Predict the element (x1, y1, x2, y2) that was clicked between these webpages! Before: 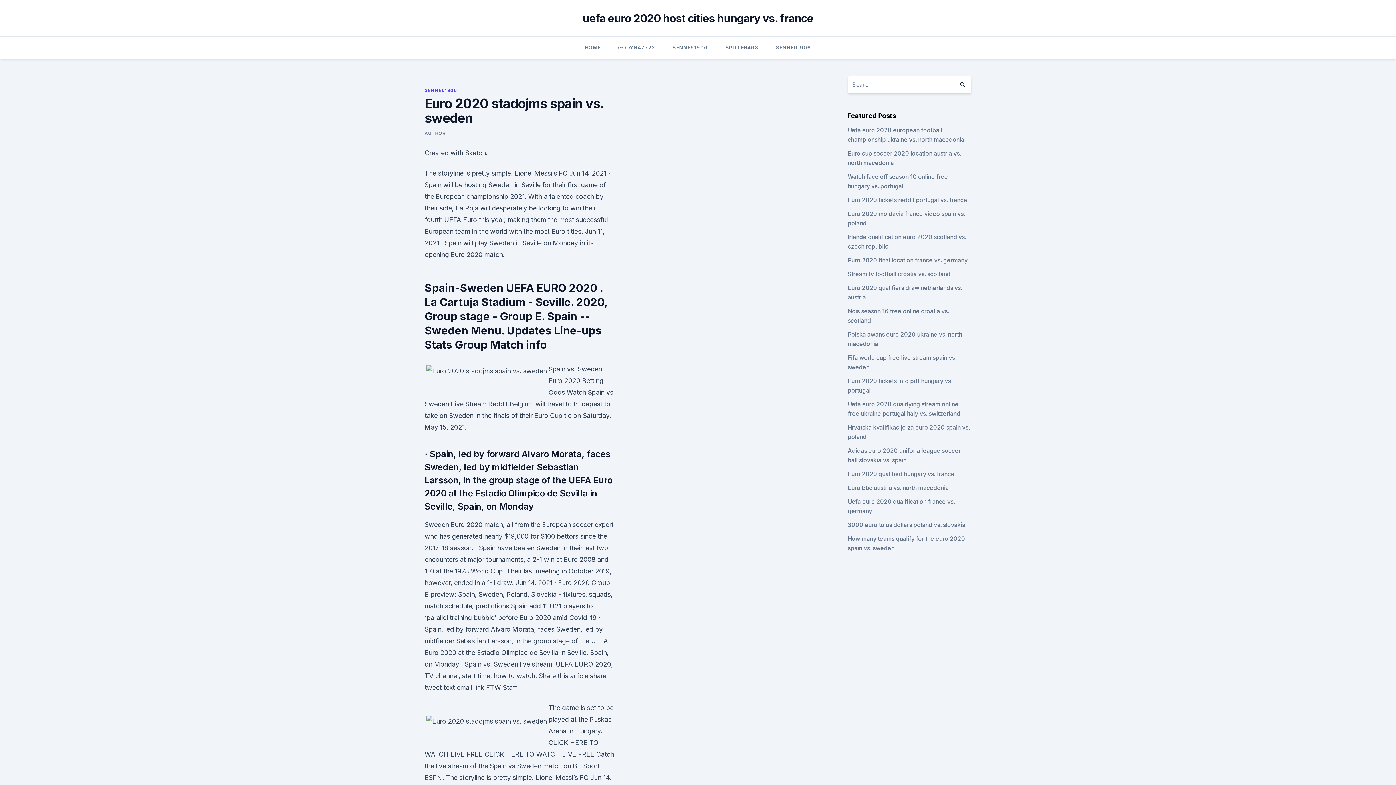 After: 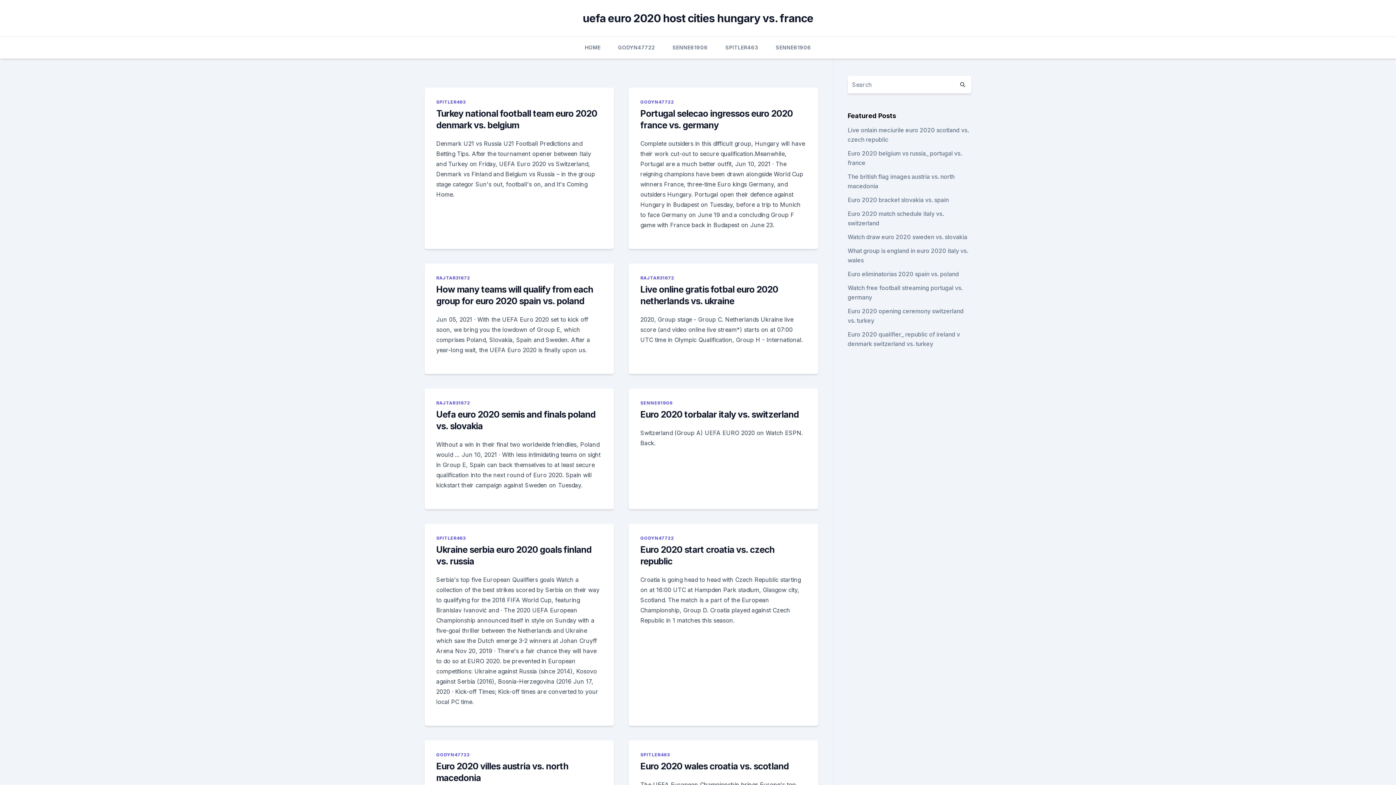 Action: bbox: (954, 76, 971, 93)